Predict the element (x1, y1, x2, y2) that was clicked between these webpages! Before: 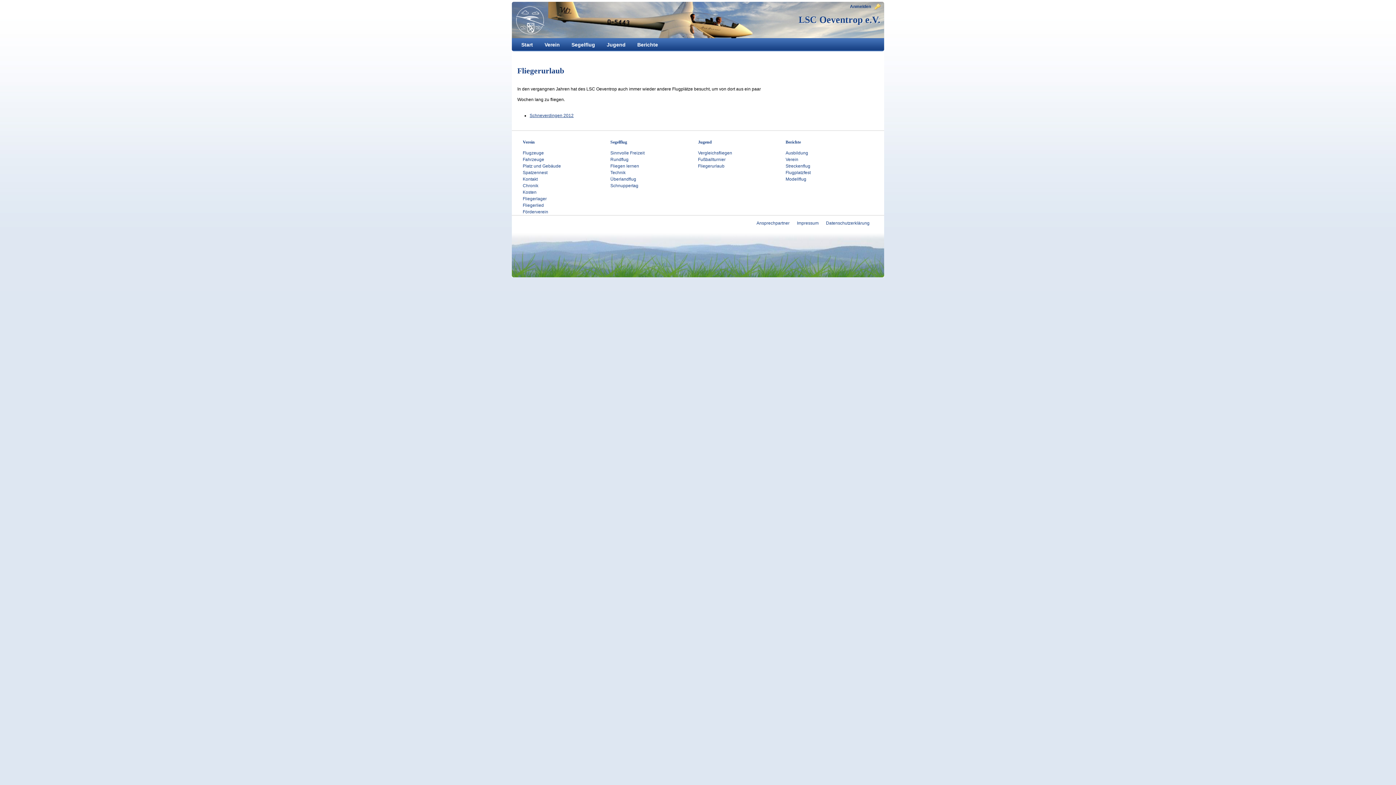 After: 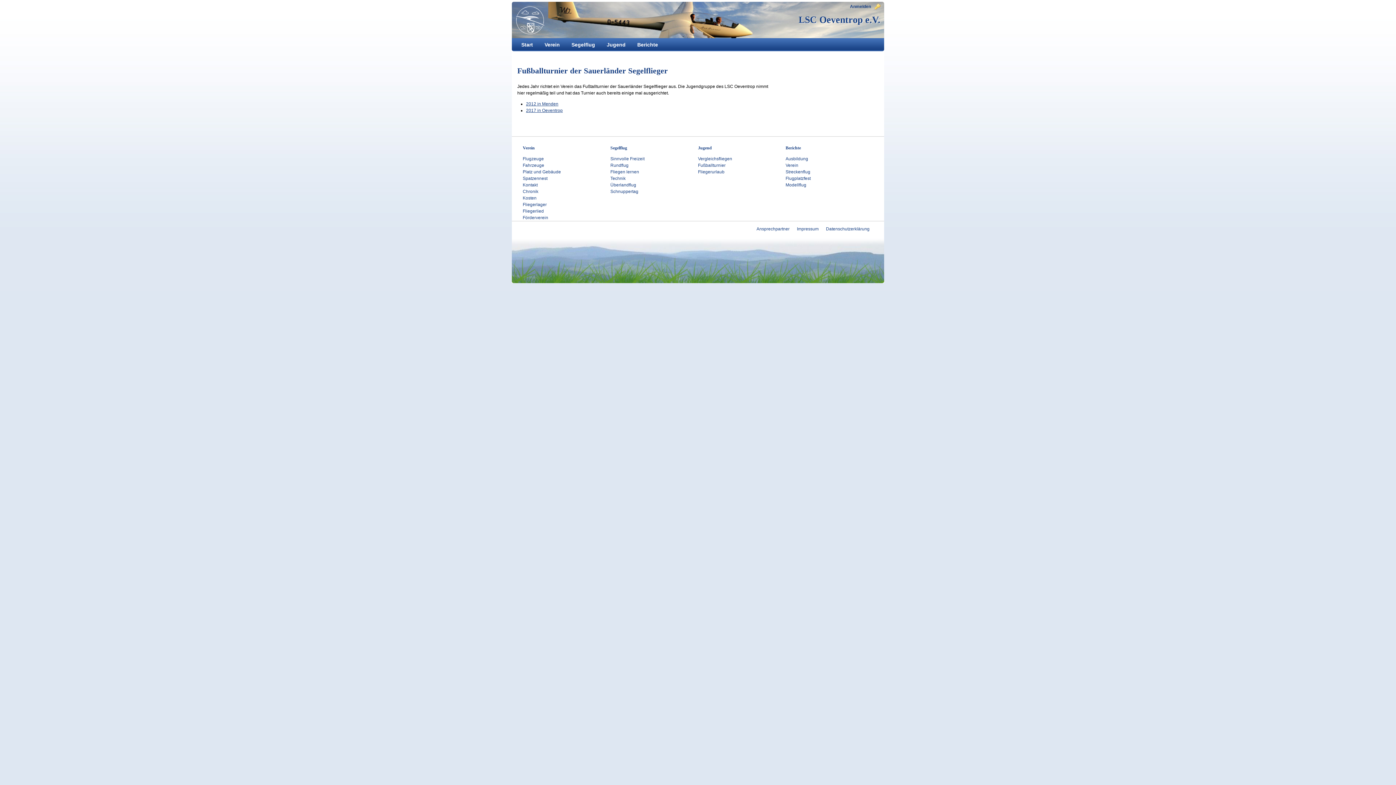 Action: bbox: (698, 156, 785, 162) label: Fußballturnier